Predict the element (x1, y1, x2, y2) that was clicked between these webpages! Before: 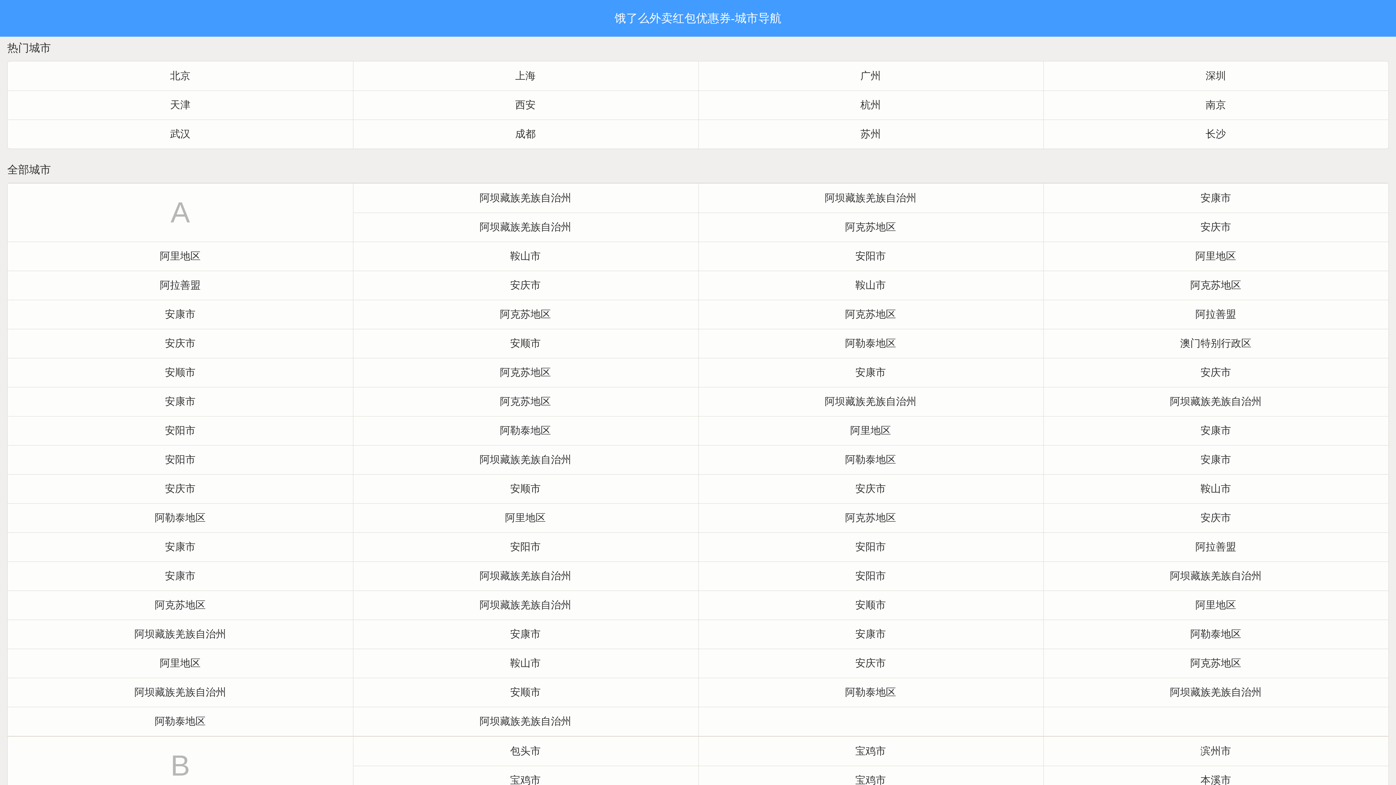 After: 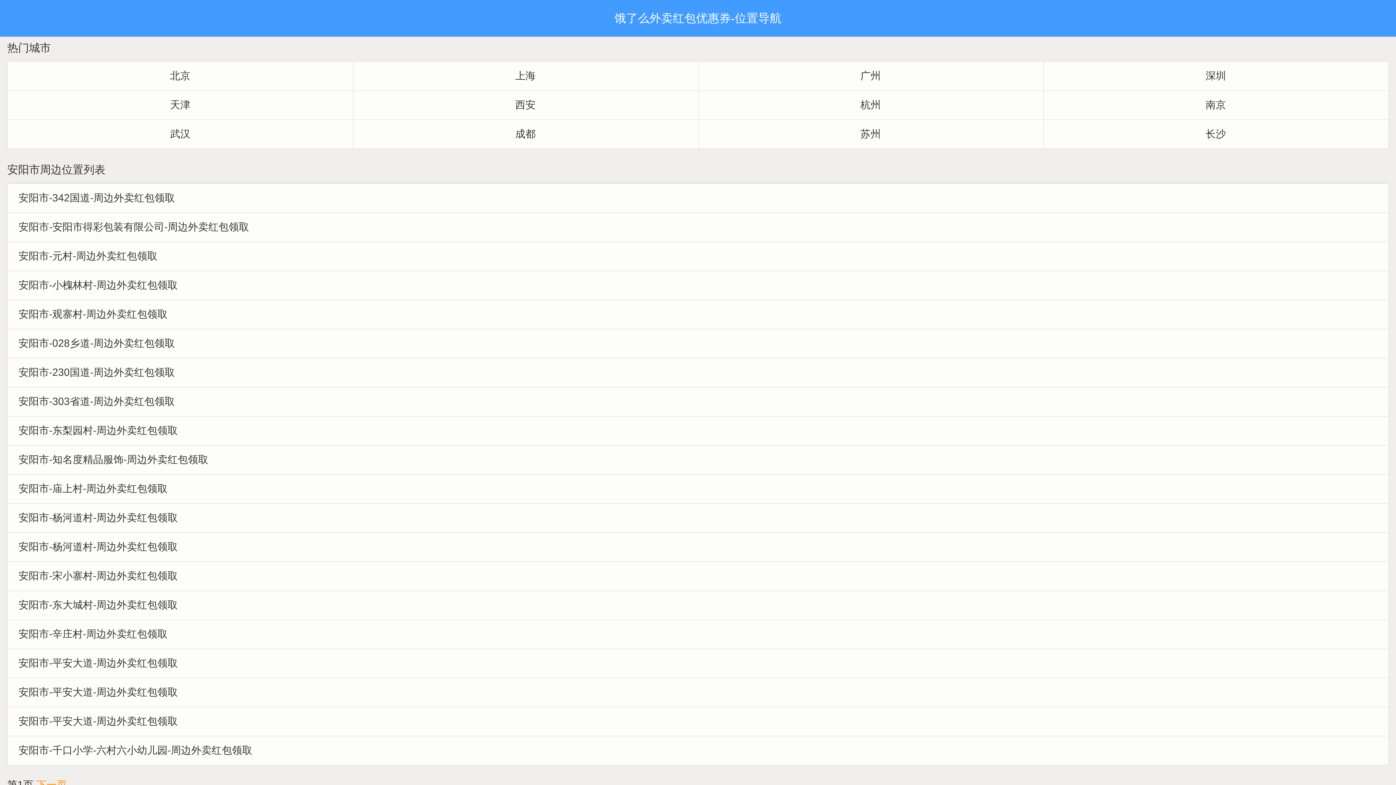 Action: bbox: (698, 532, 1043, 561) label: 安阳市